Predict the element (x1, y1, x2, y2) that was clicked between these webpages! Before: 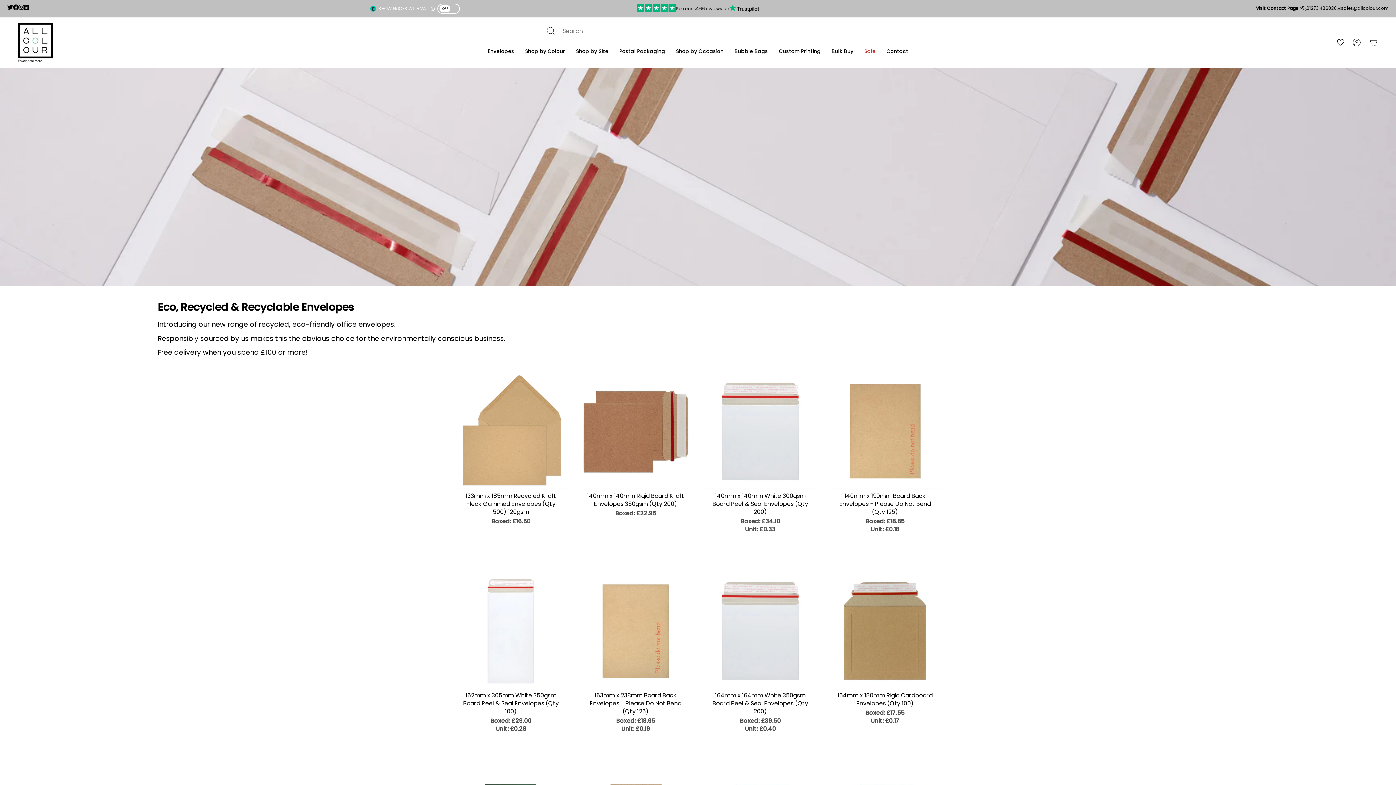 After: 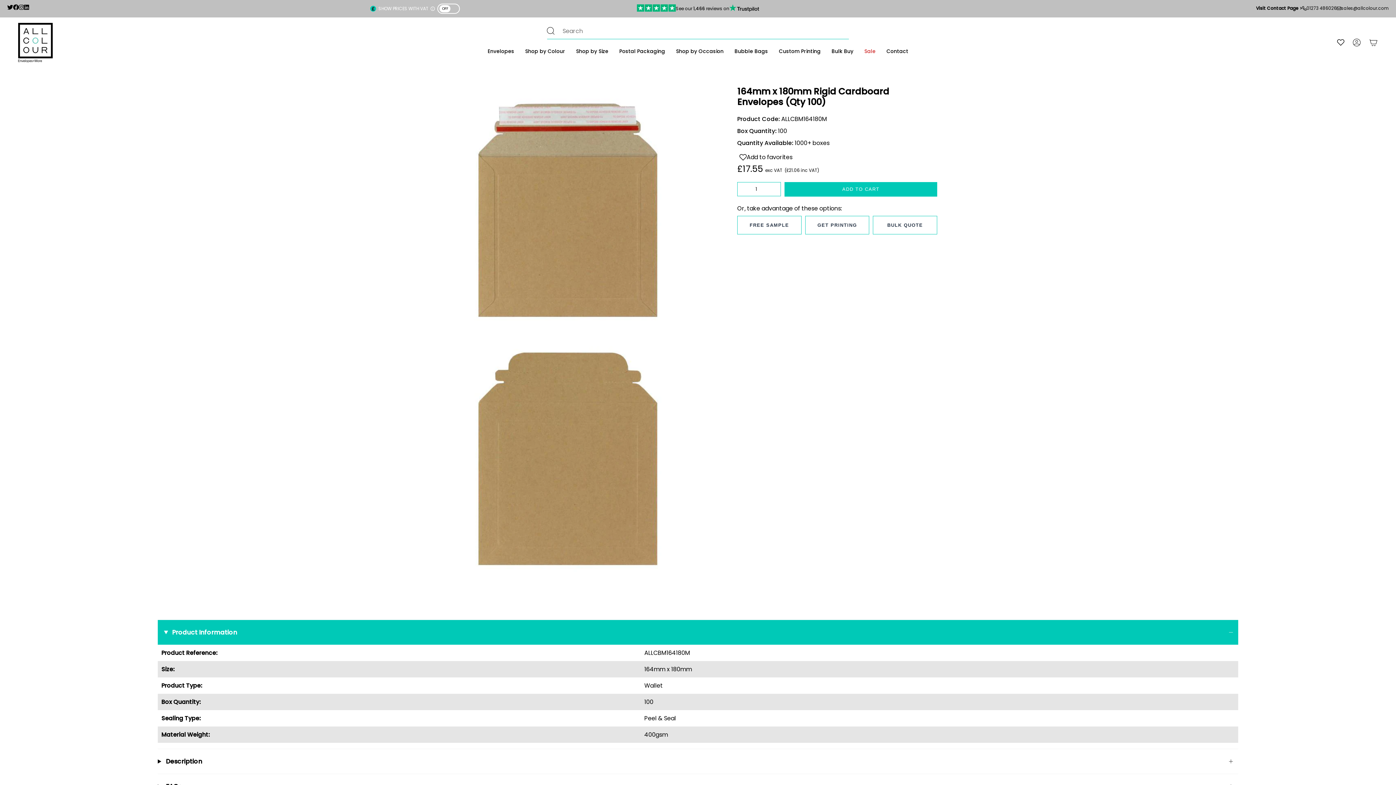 Action: label: 164mm x 180mm Rigid Cardboard Envelopes (Qty 100) bbox: (836, 692, 934, 725)